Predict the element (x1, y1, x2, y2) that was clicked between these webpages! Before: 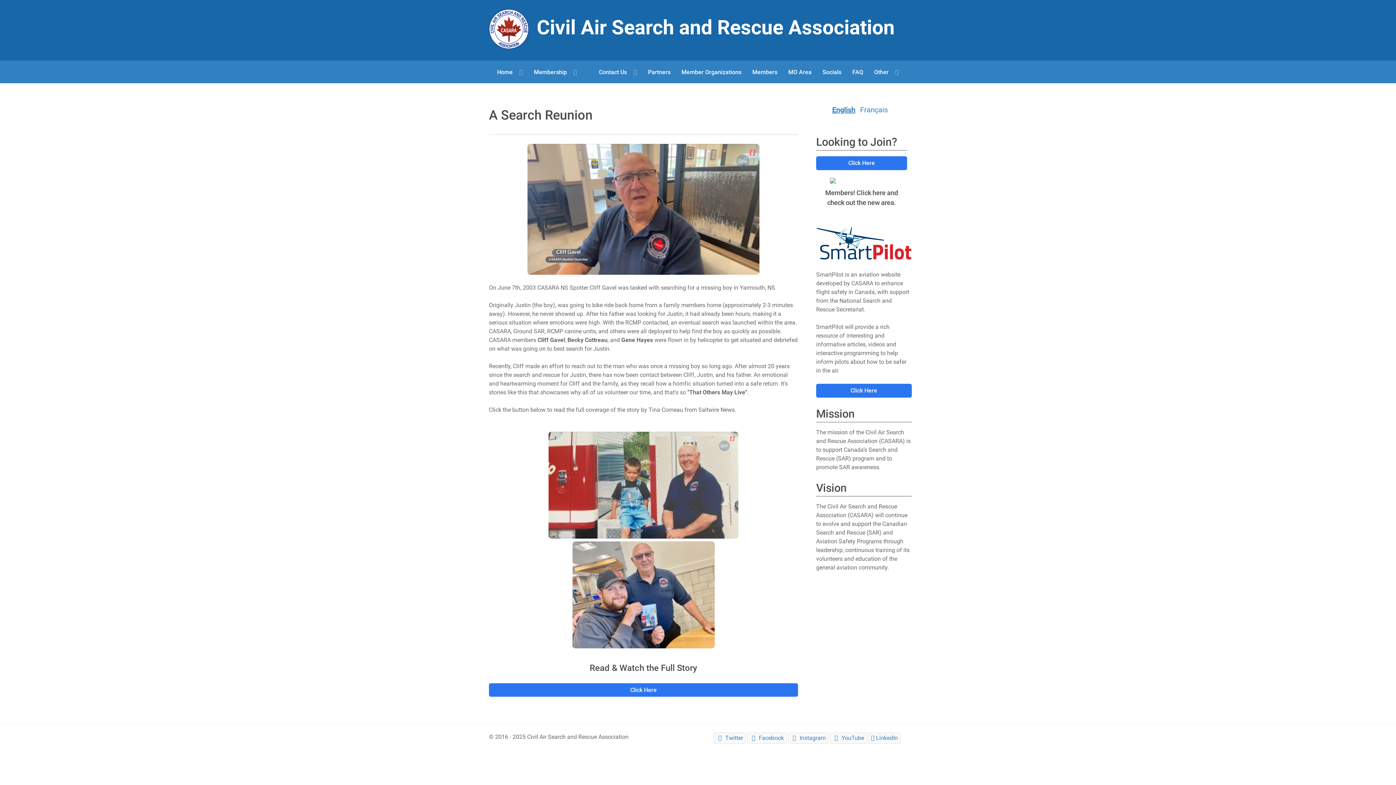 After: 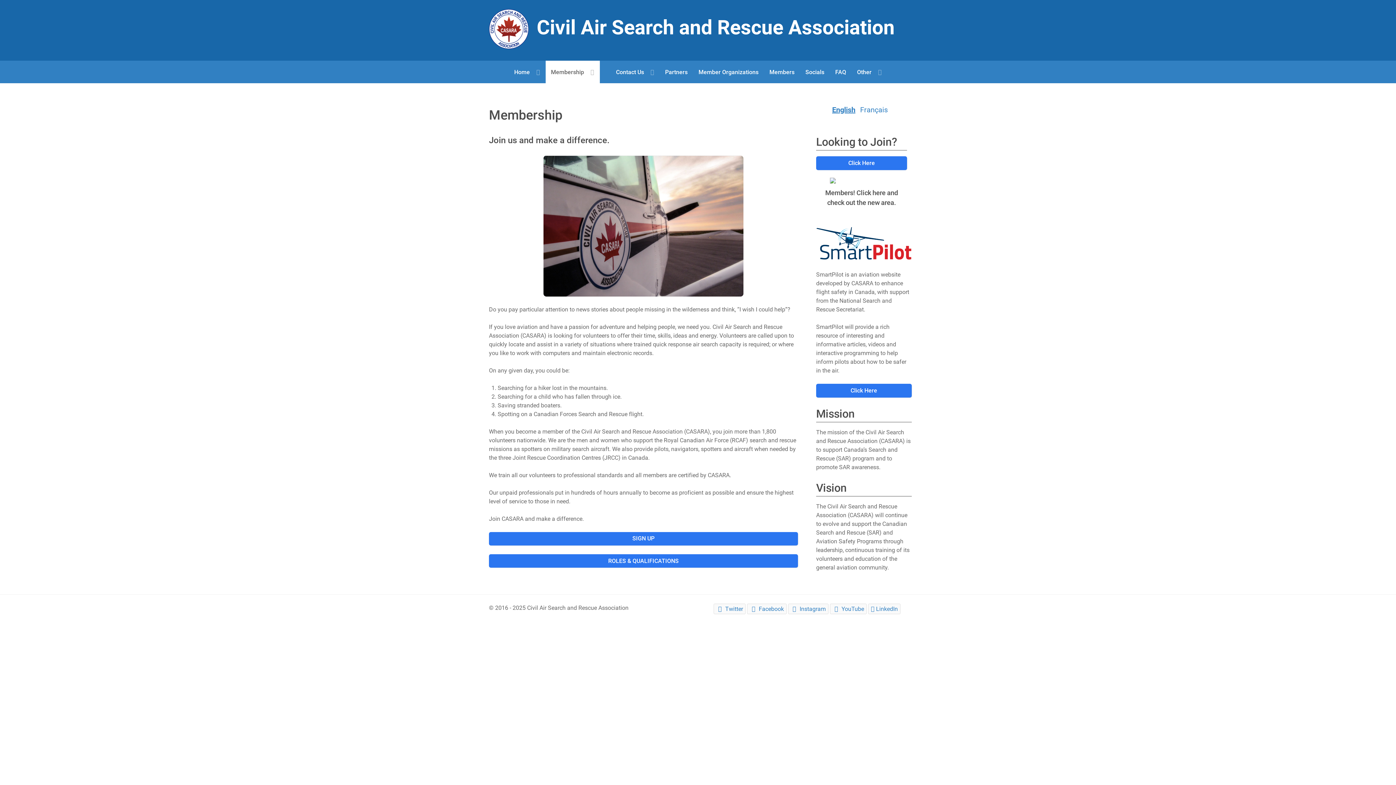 Action: label: Membership  bbox: (528, 60, 582, 83)